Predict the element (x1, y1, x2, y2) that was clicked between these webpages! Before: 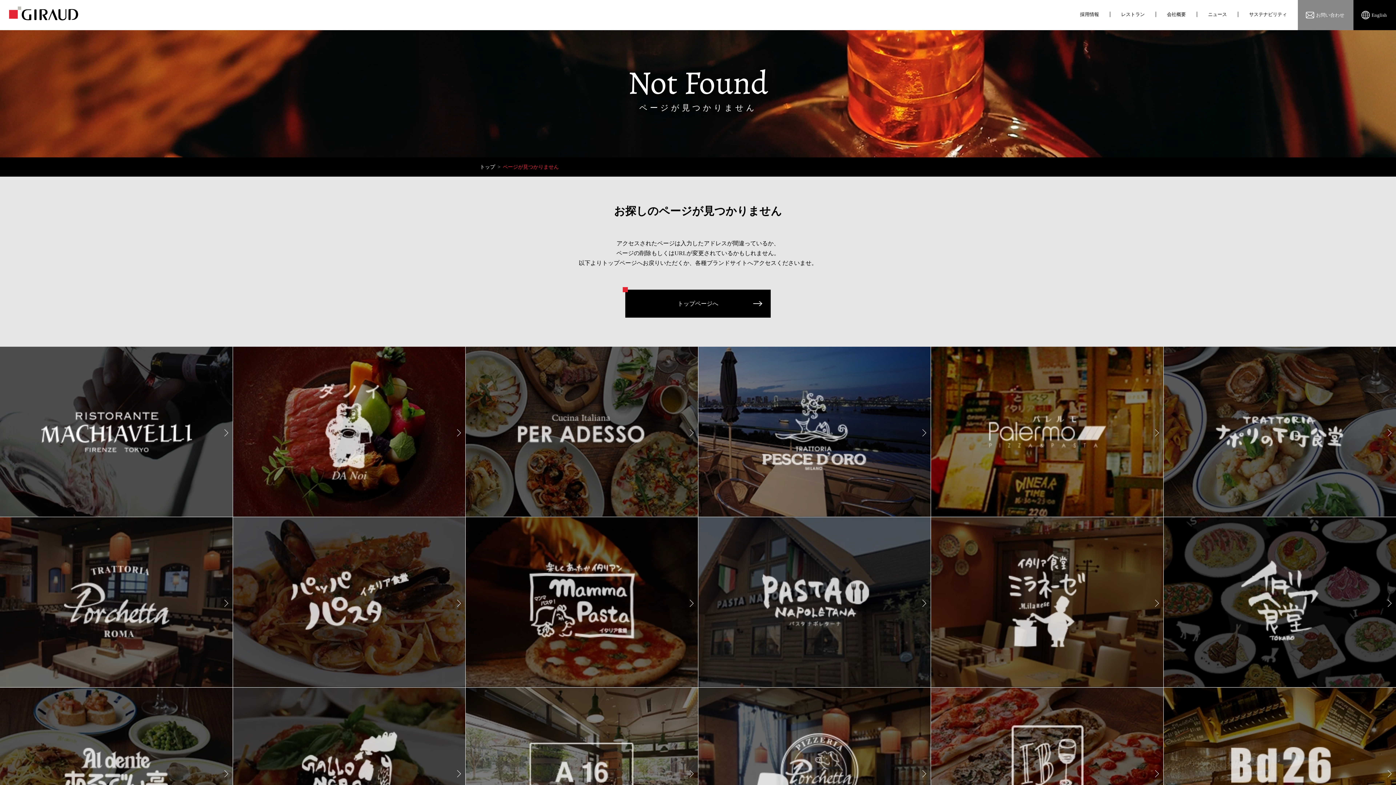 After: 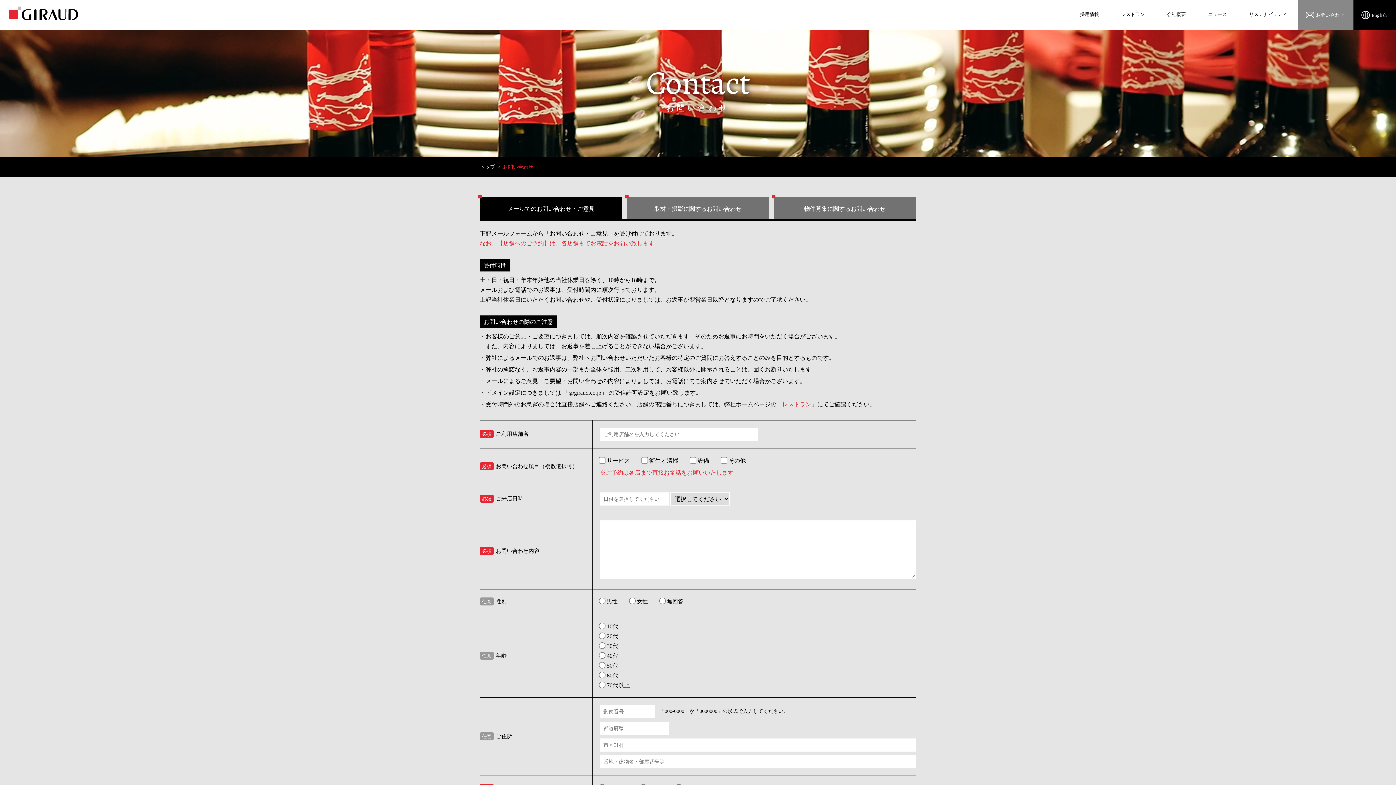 Action: bbox: (1298, 0, 1353, 30) label: お問い合わせ